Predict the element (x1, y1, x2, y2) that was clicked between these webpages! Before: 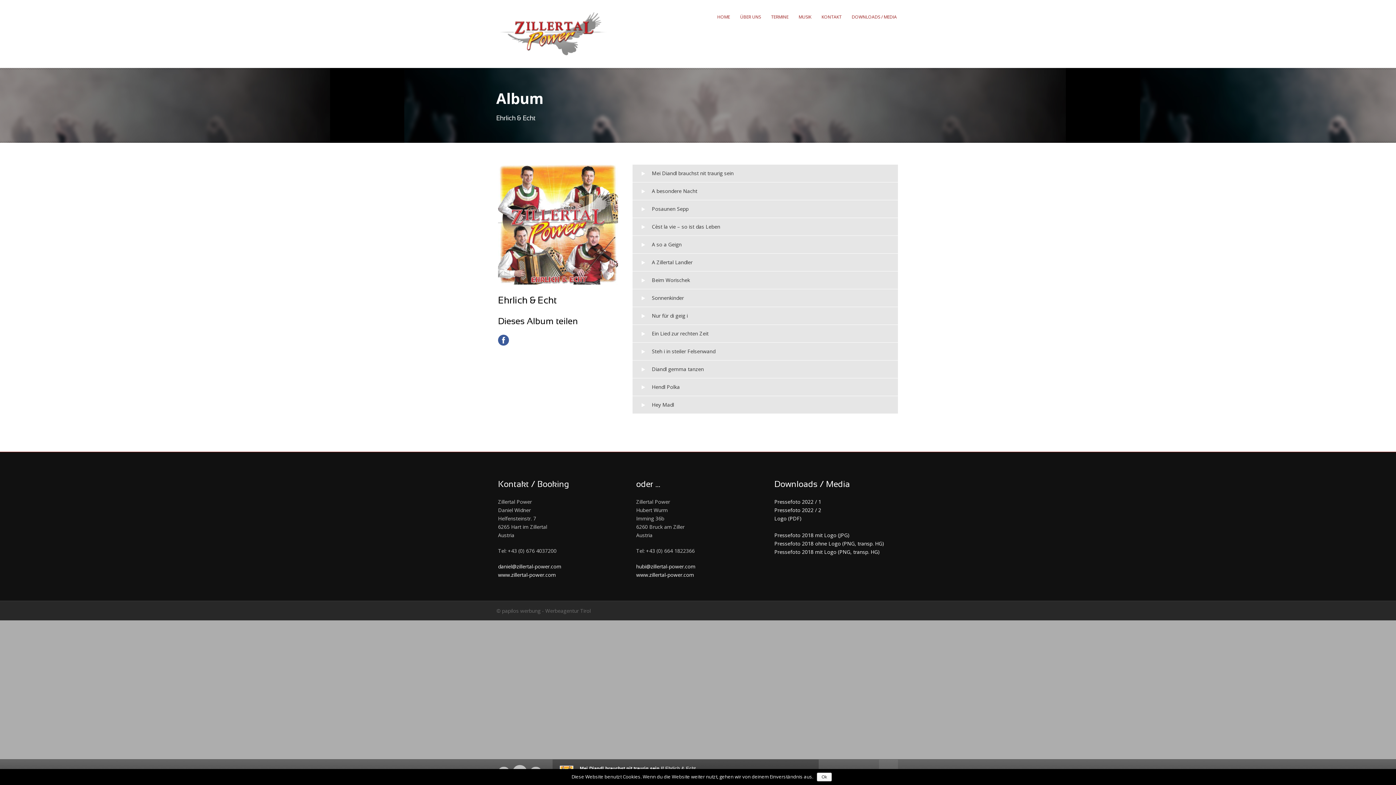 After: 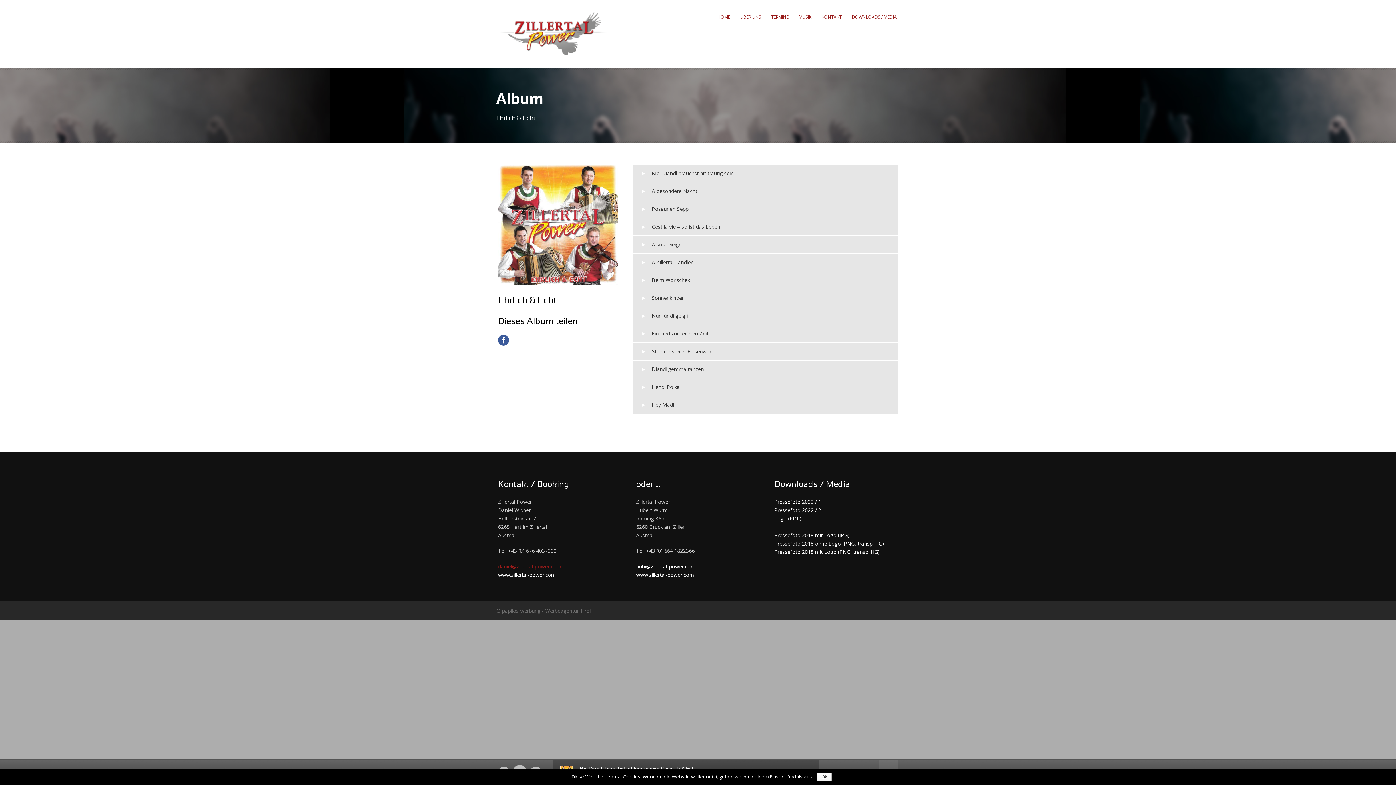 Action: label: daniel@zillertal-power.com bbox: (498, 563, 561, 570)